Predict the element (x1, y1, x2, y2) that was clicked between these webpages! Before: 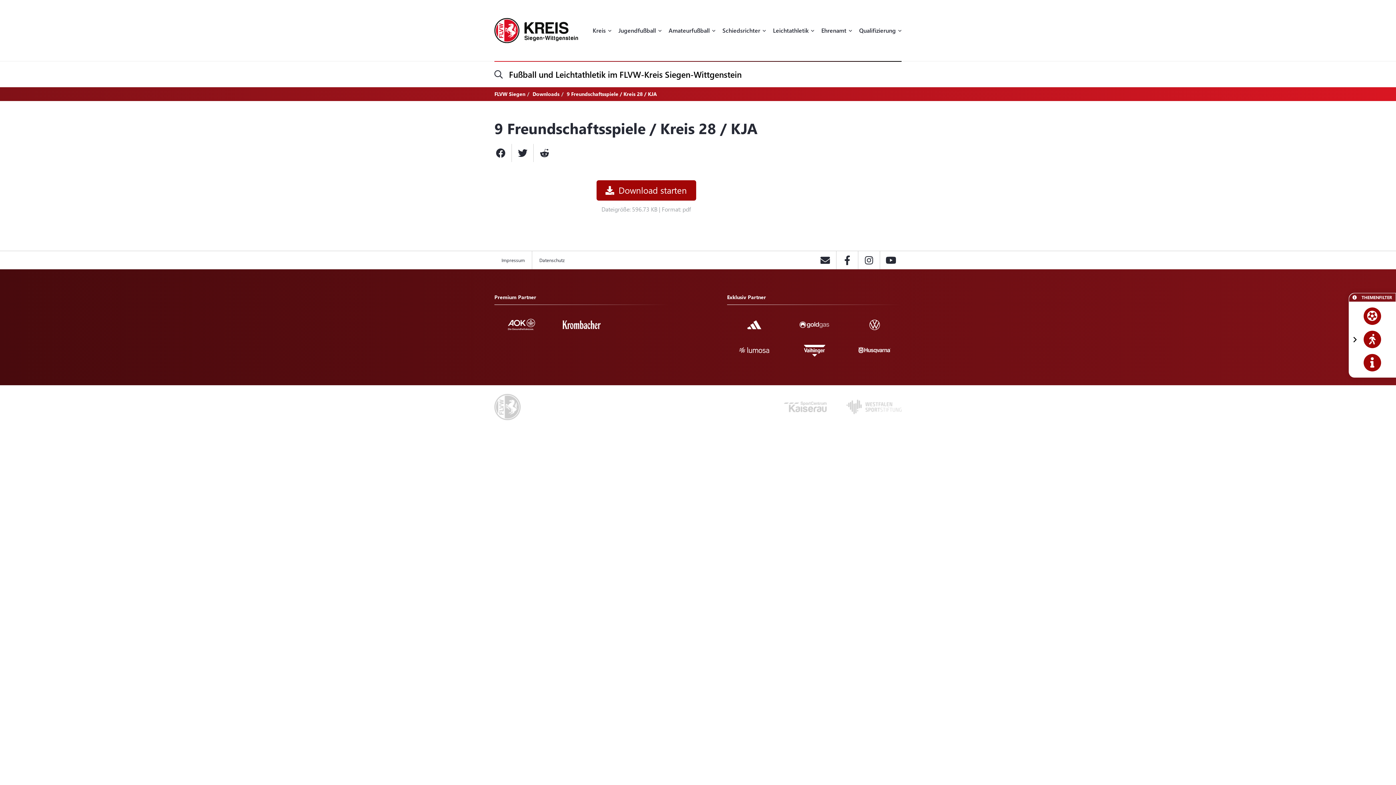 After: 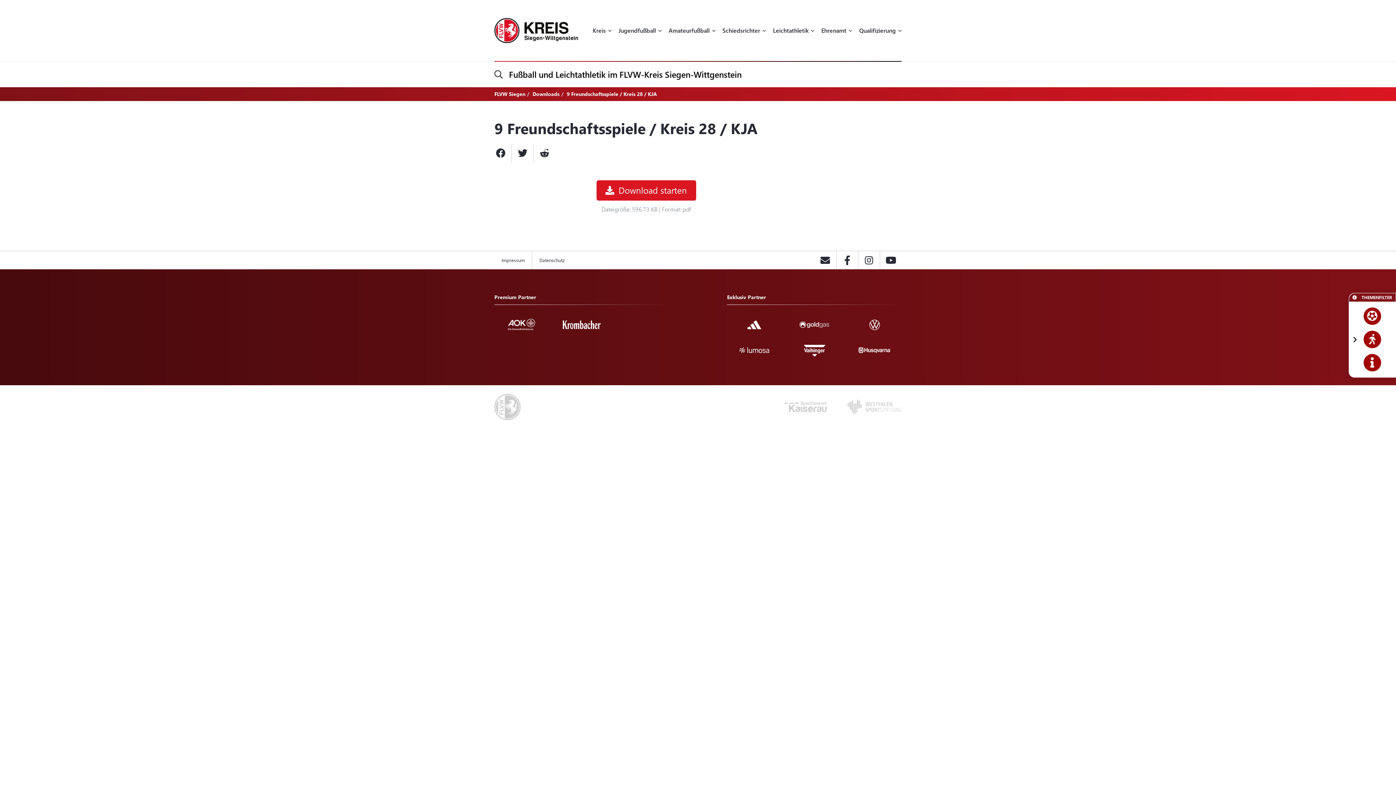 Action: label: Download starten bbox: (596, 180, 696, 200)